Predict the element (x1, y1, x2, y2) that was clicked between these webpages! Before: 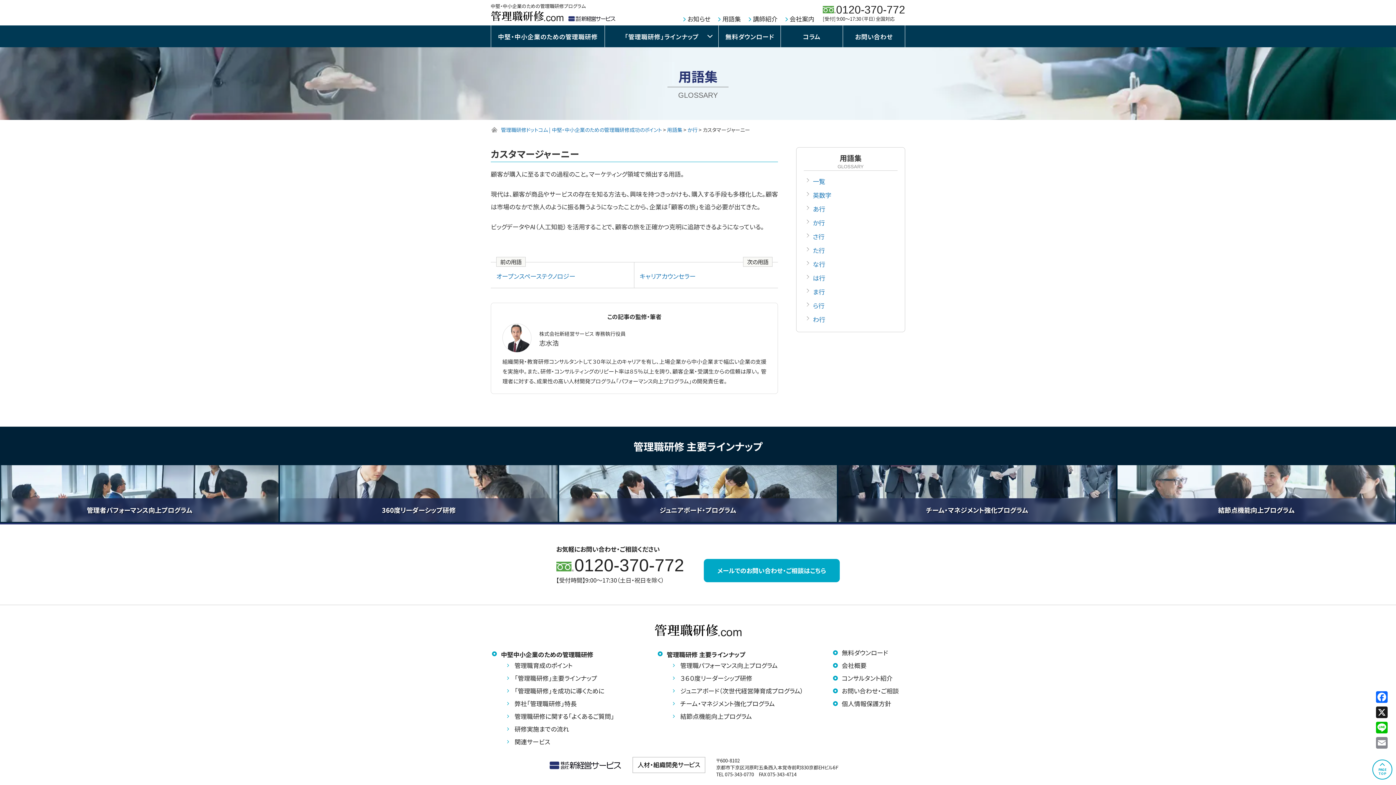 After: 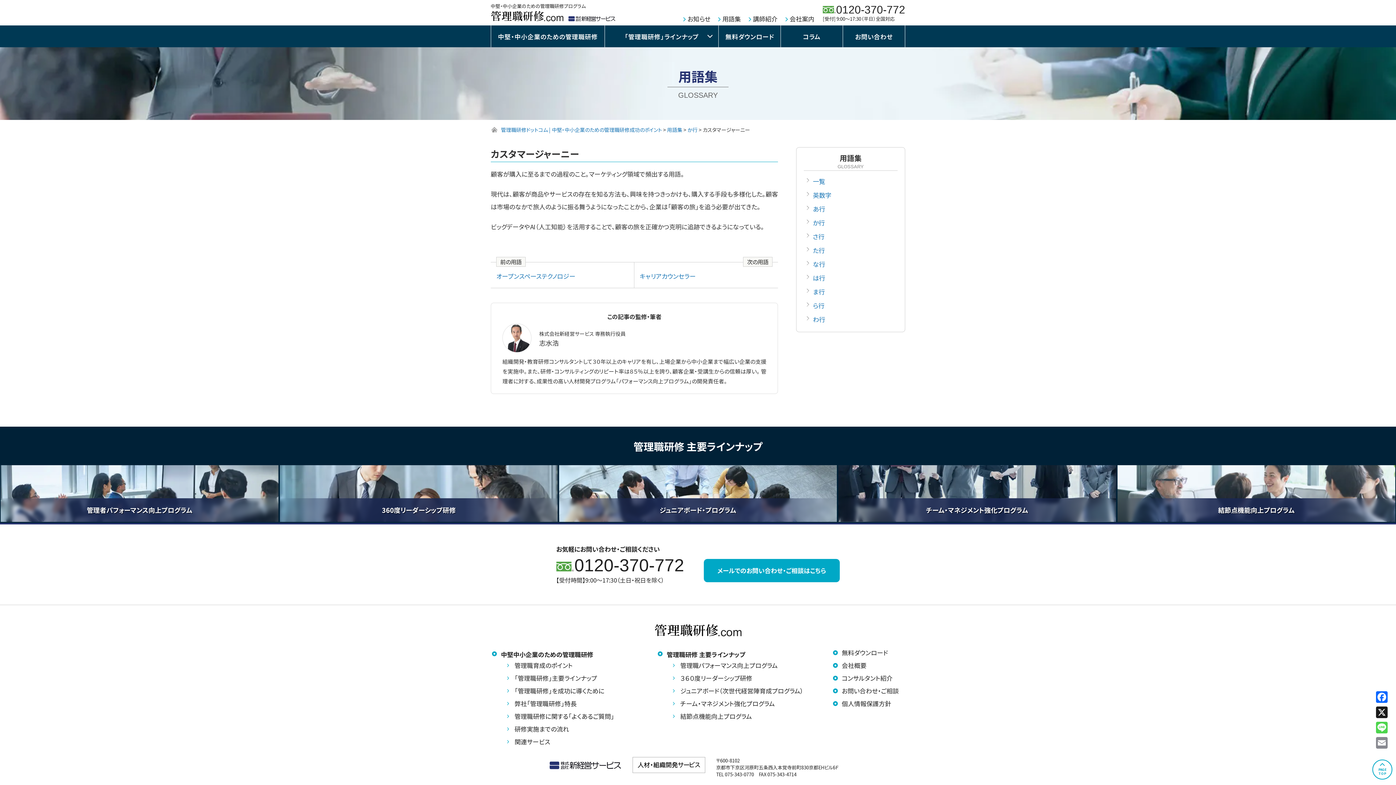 Action: bbox: (1376, 722, 1387, 733) label: Line